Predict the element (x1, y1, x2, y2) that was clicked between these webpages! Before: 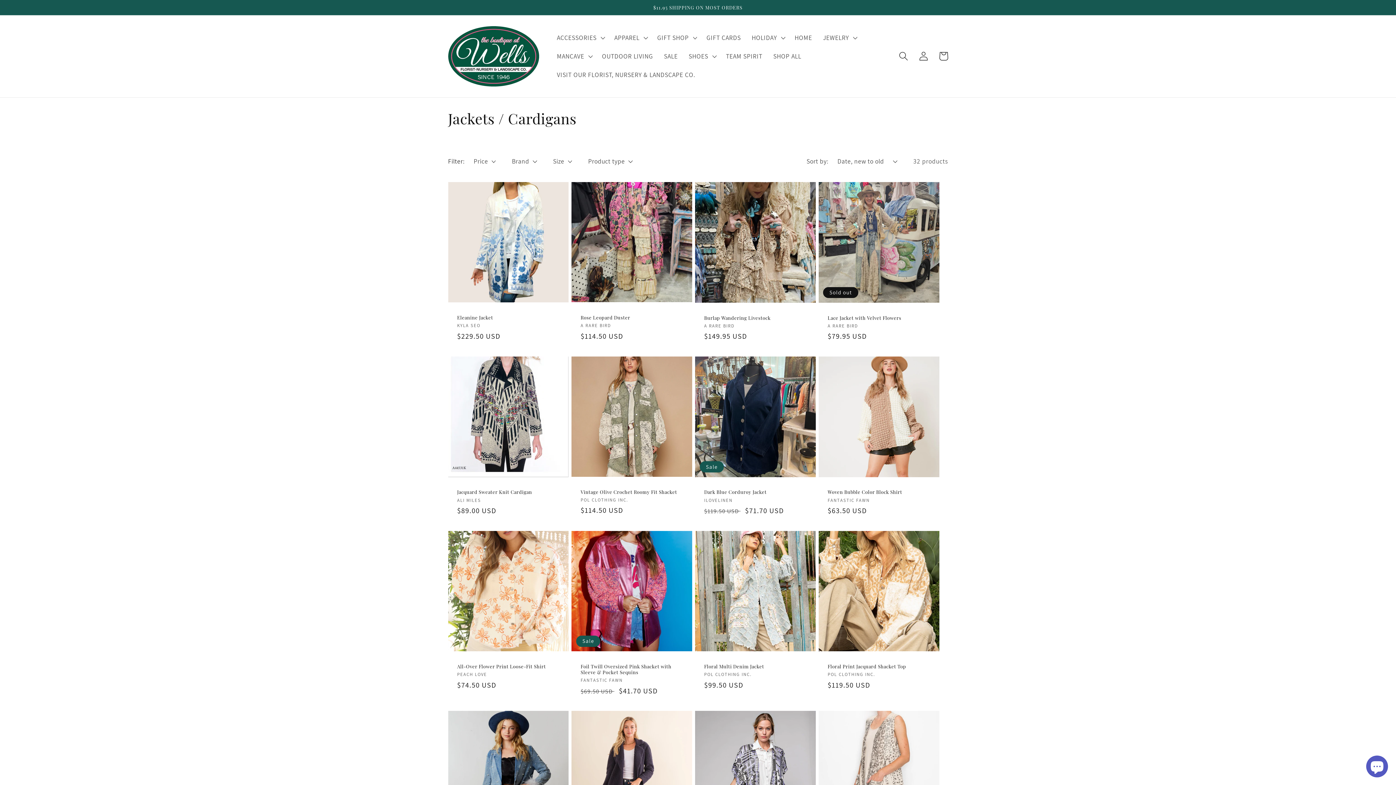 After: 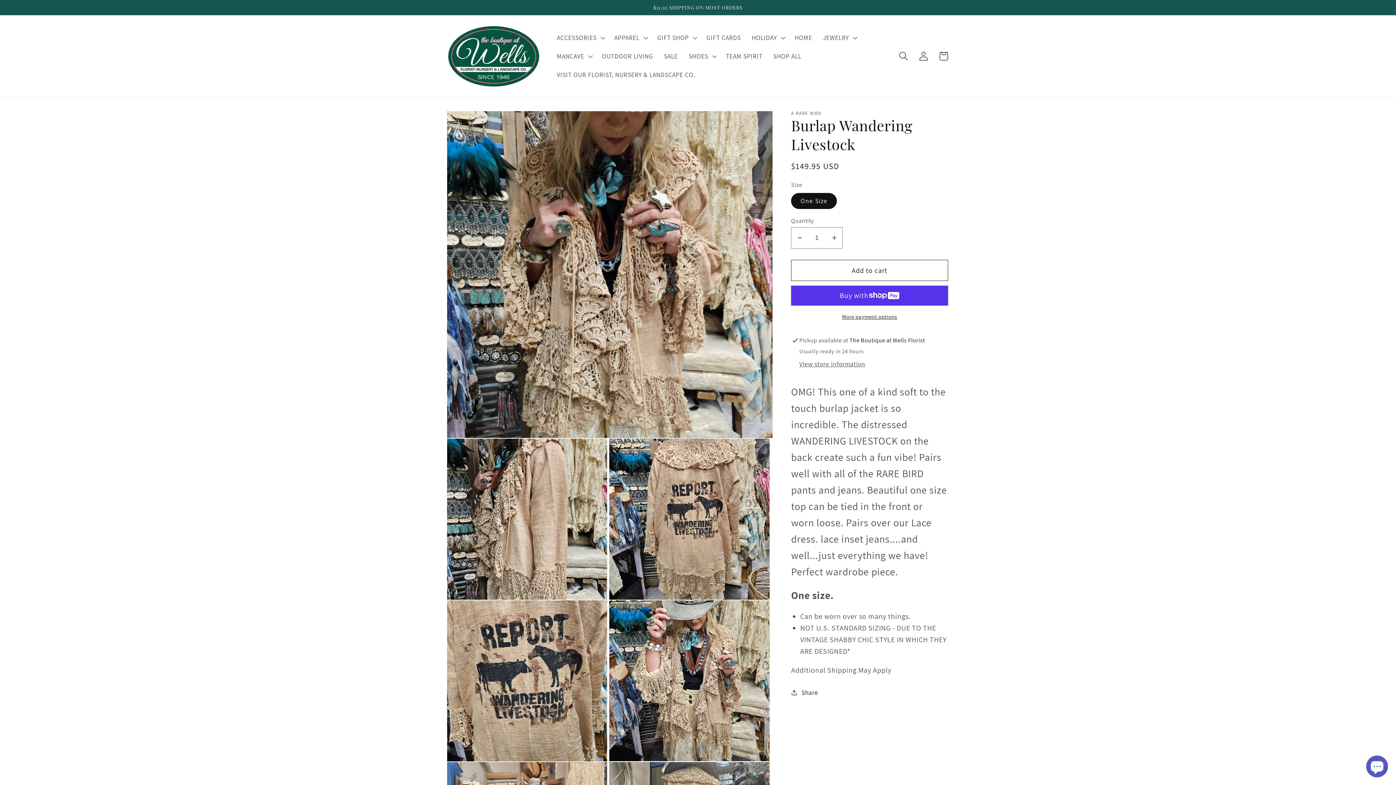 Action: bbox: (704, 315, 806, 320) label: Burlap Wandering Livestock